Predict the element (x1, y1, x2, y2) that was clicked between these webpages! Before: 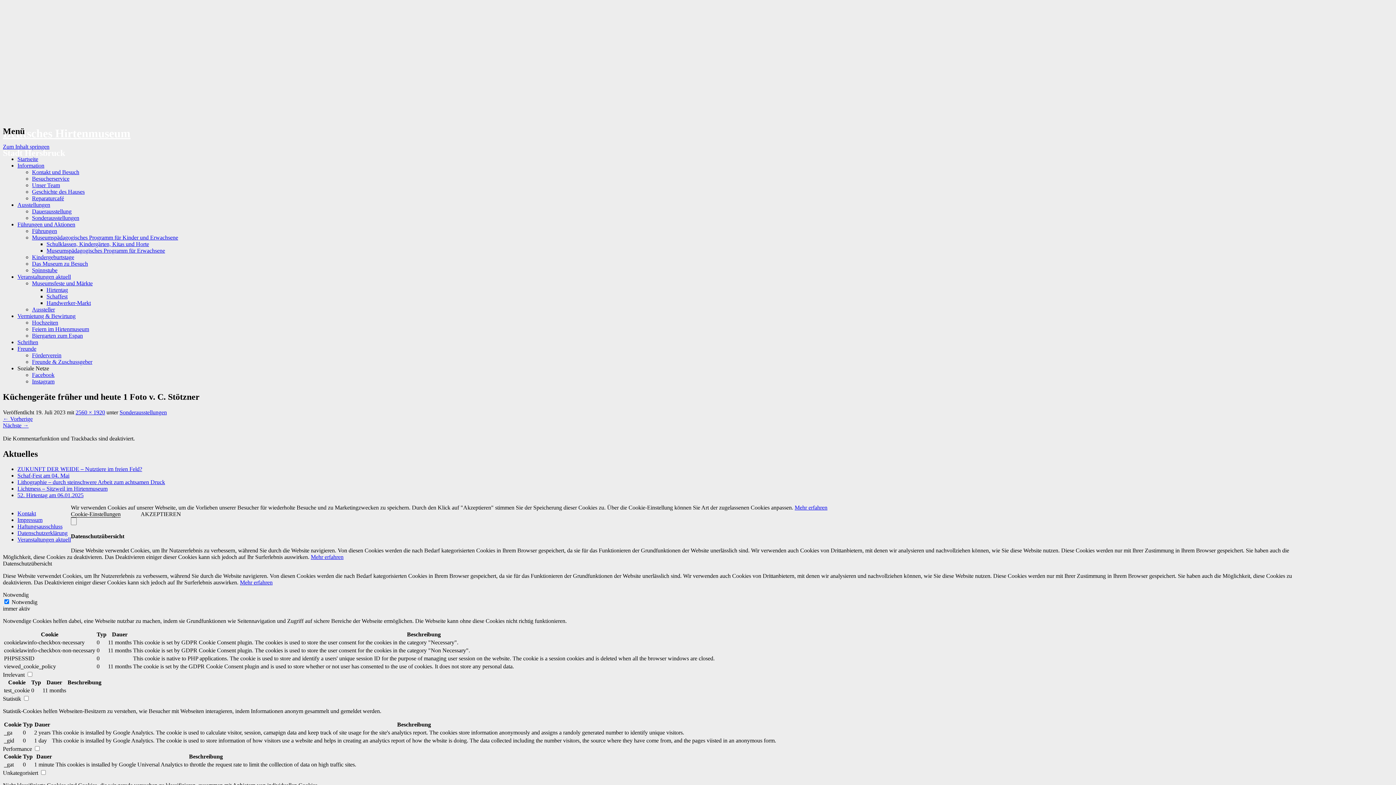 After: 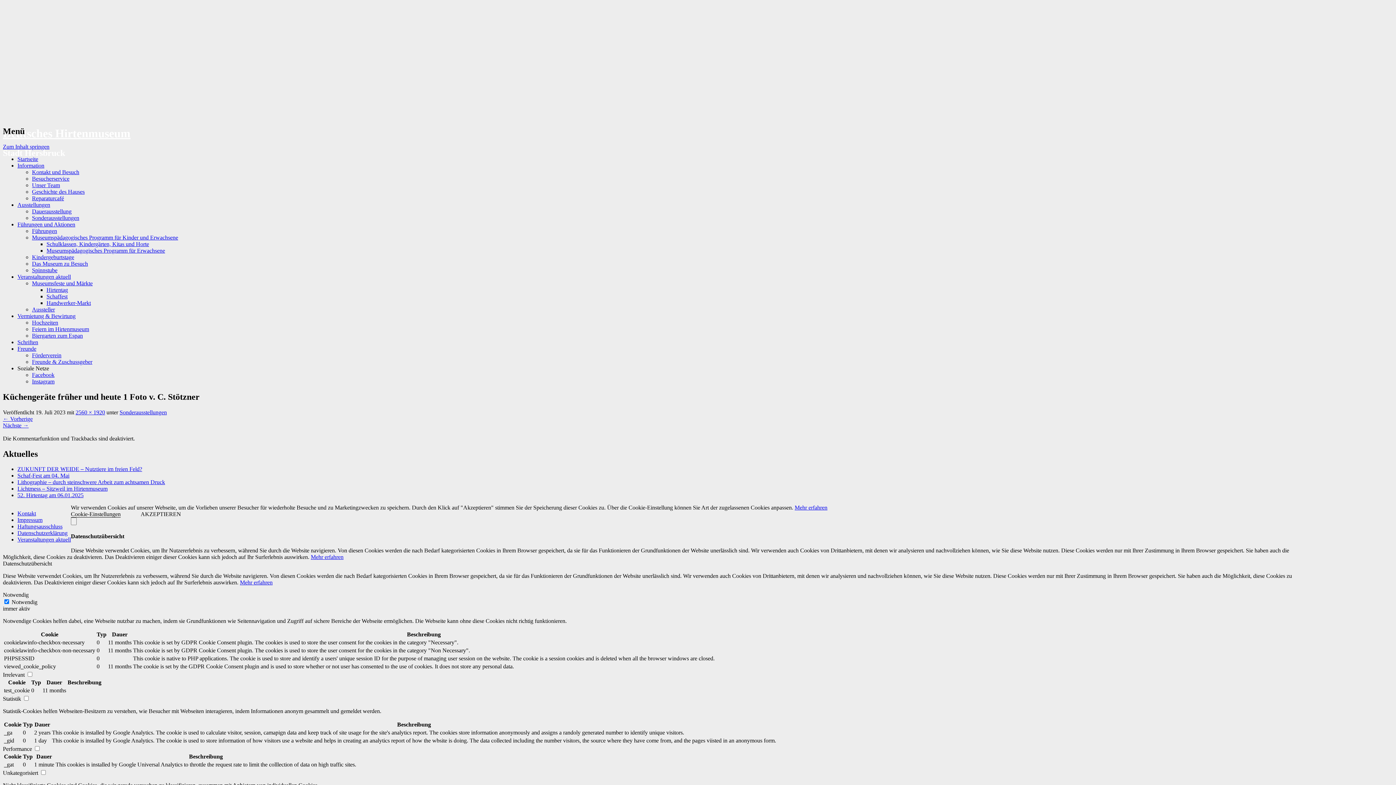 Action: bbox: (794, 504, 827, 511) label: Mehr erfahren